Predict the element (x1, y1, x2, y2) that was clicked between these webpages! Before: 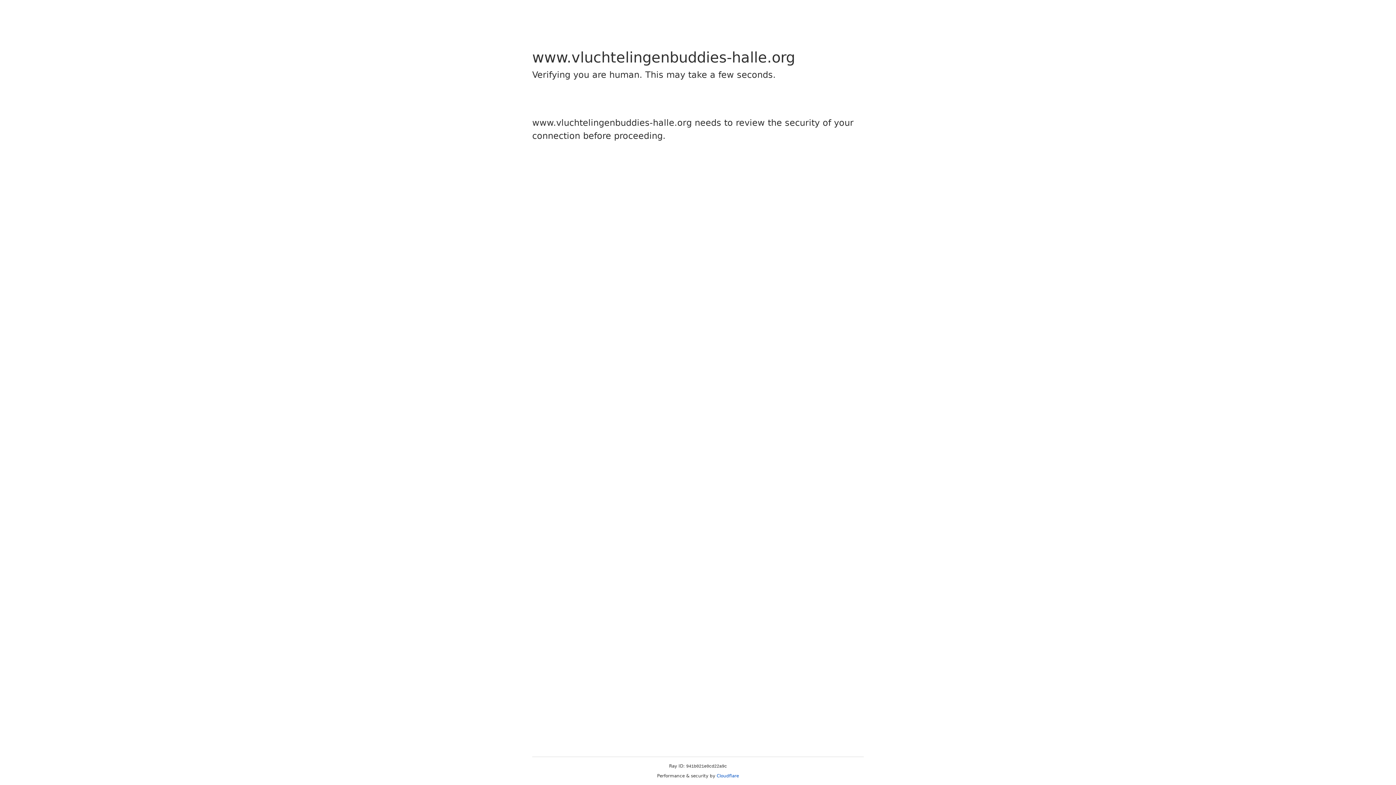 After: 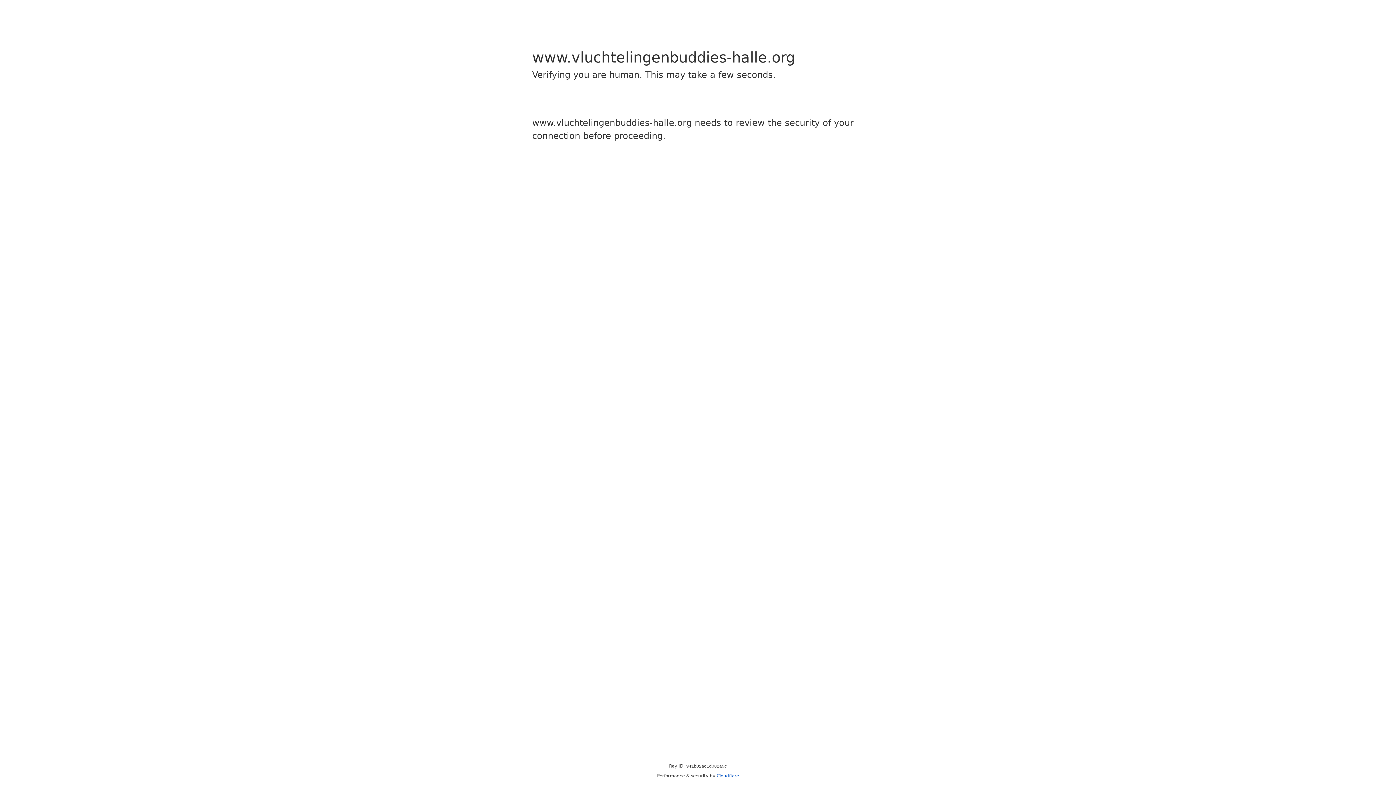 Action: label: Cloudflare bbox: (716, 773, 739, 778)